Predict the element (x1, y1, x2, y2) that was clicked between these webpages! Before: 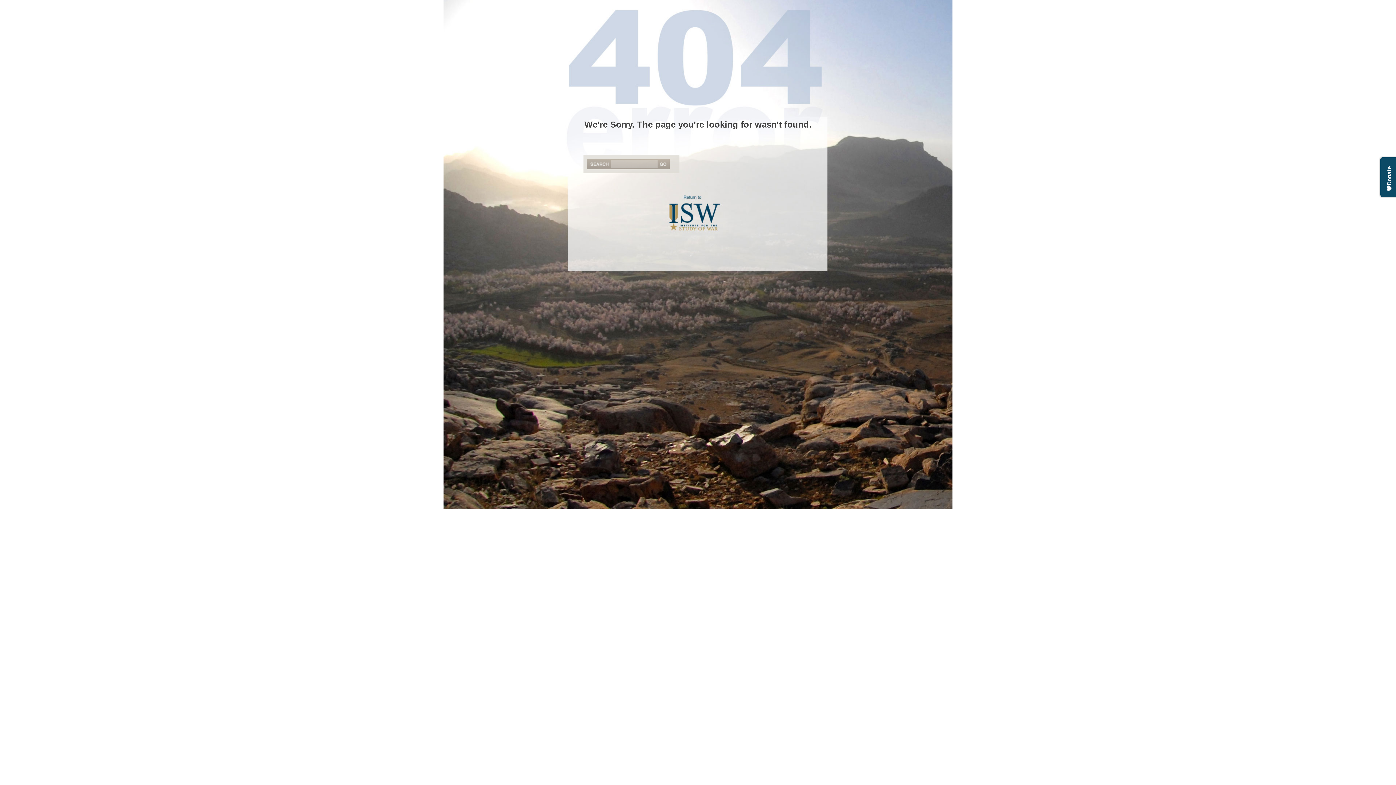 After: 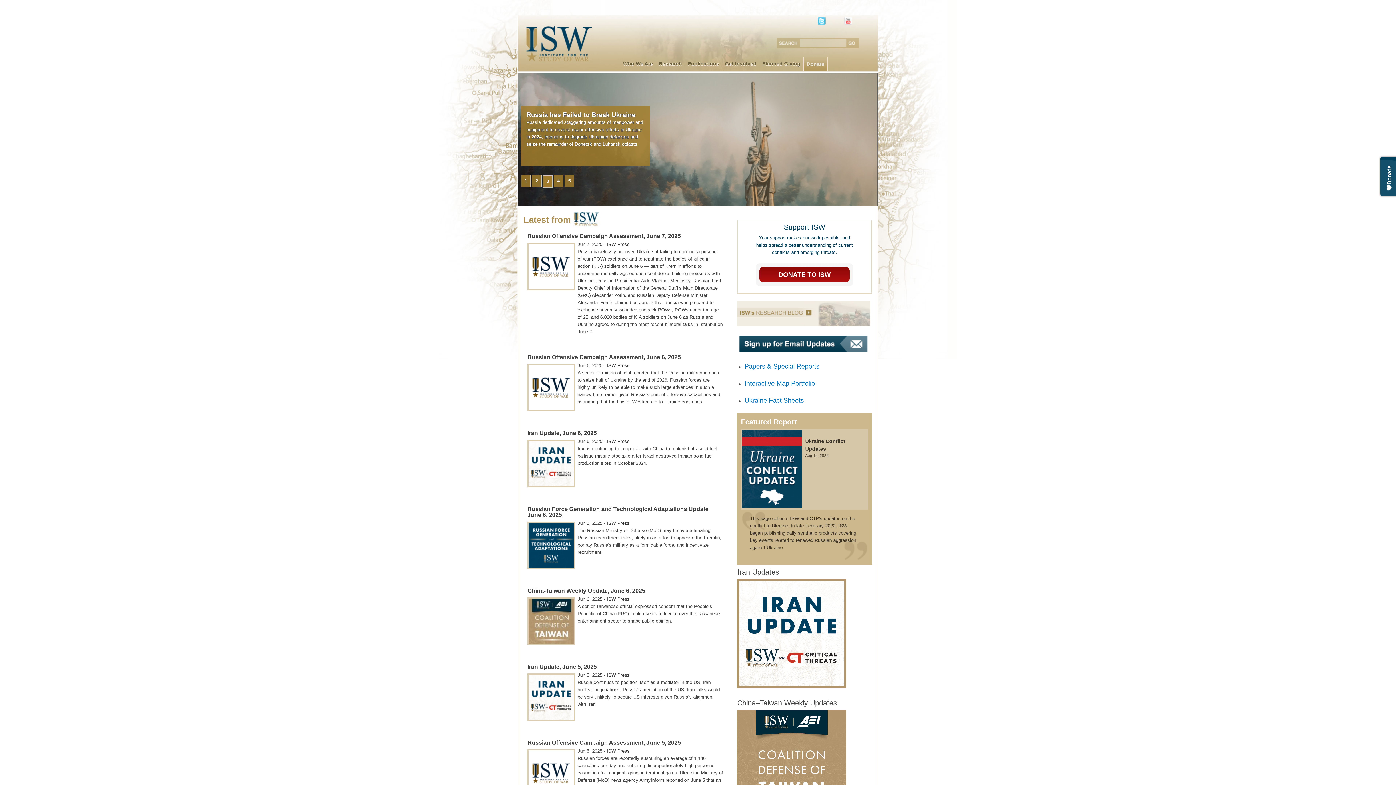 Action: bbox: (576, 188, 820, 235)